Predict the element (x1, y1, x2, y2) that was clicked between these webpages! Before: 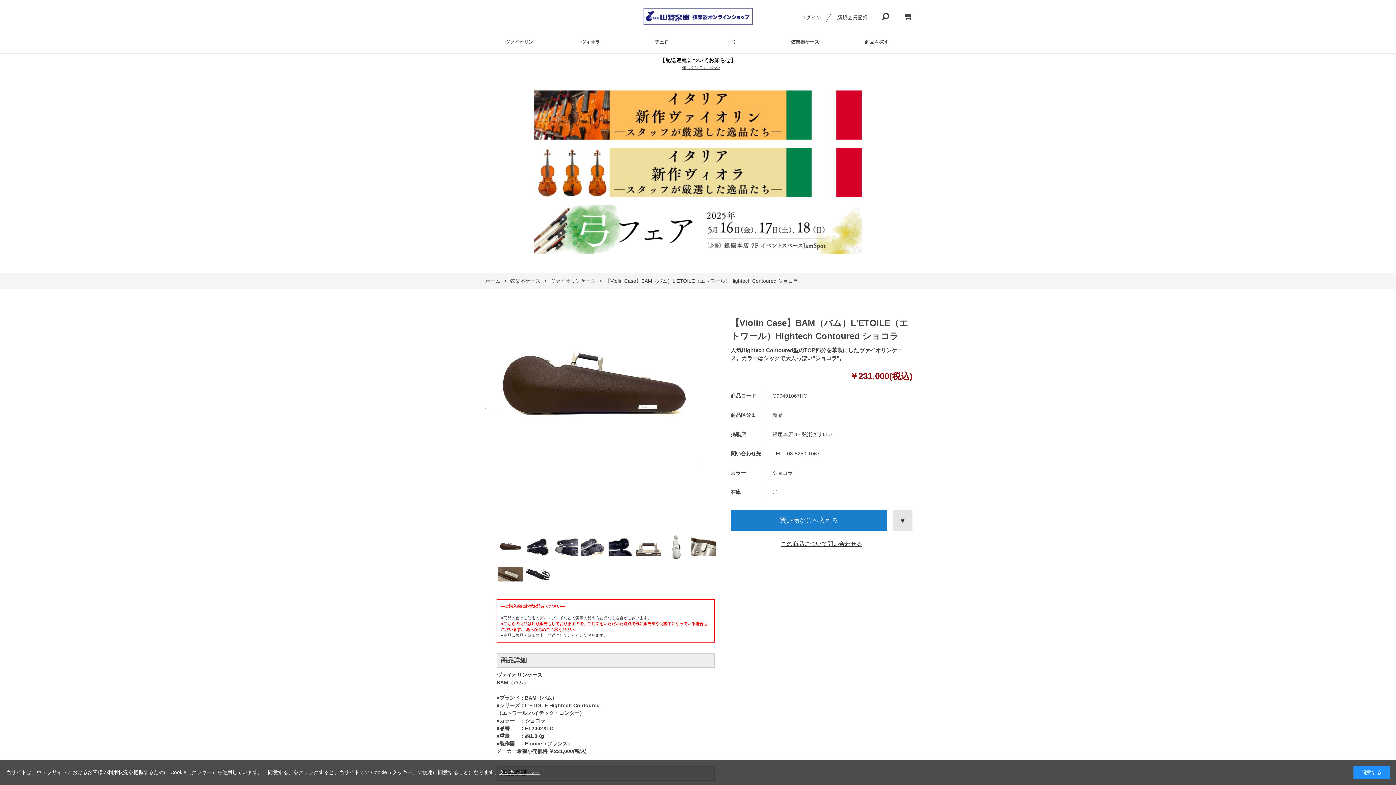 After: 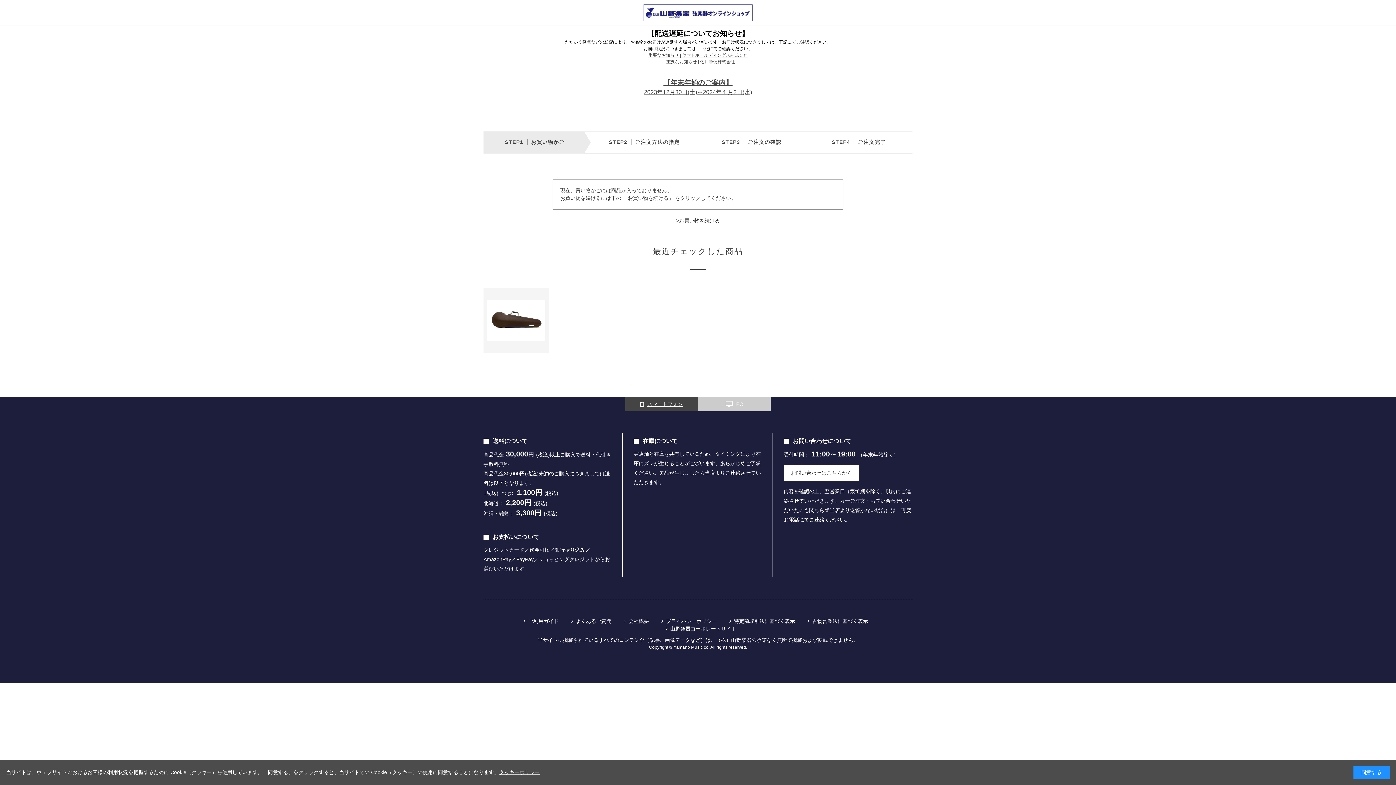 Action: label: 買い物かごへ入れる bbox: (730, 510, 887, 530)